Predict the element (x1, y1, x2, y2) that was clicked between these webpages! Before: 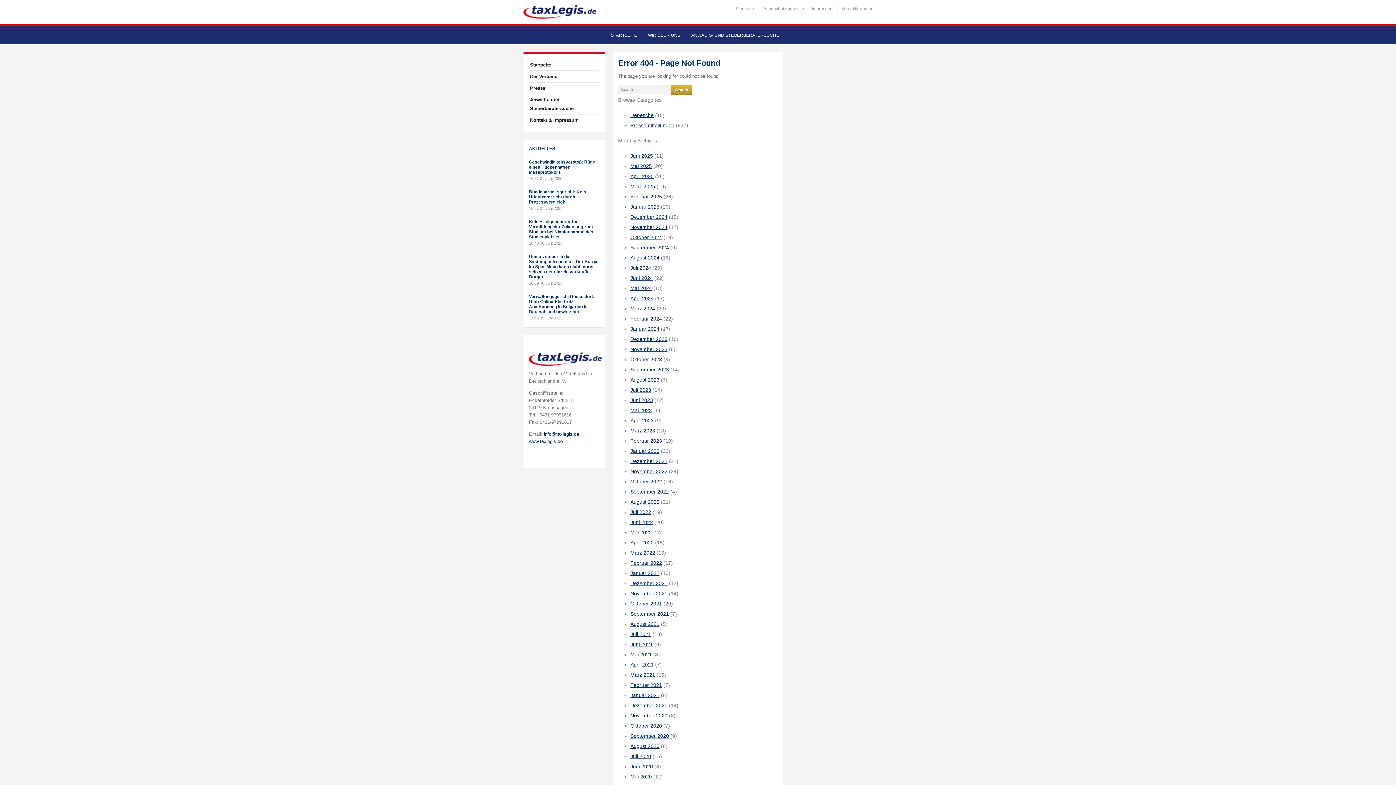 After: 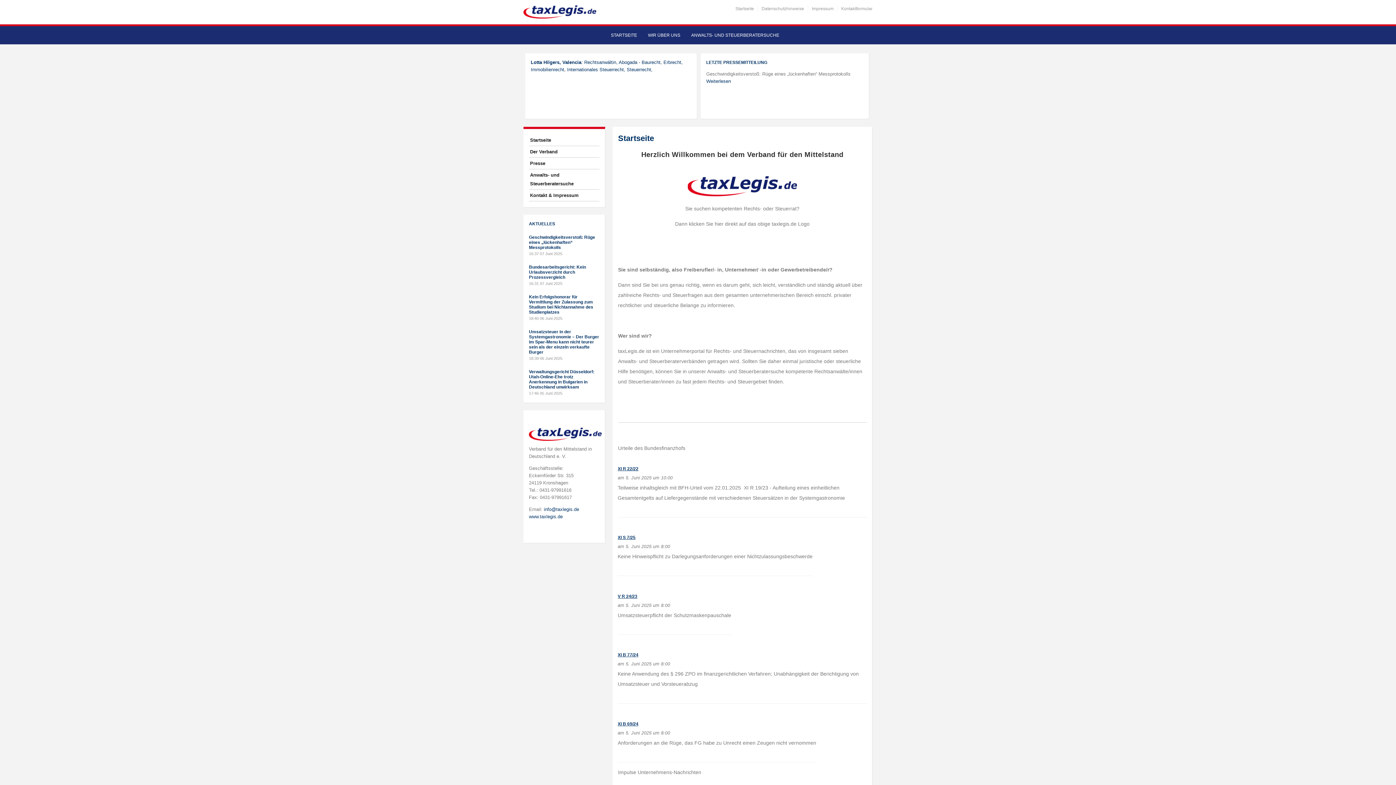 Action: bbox: (630, 305, 655, 311) label: März 2024